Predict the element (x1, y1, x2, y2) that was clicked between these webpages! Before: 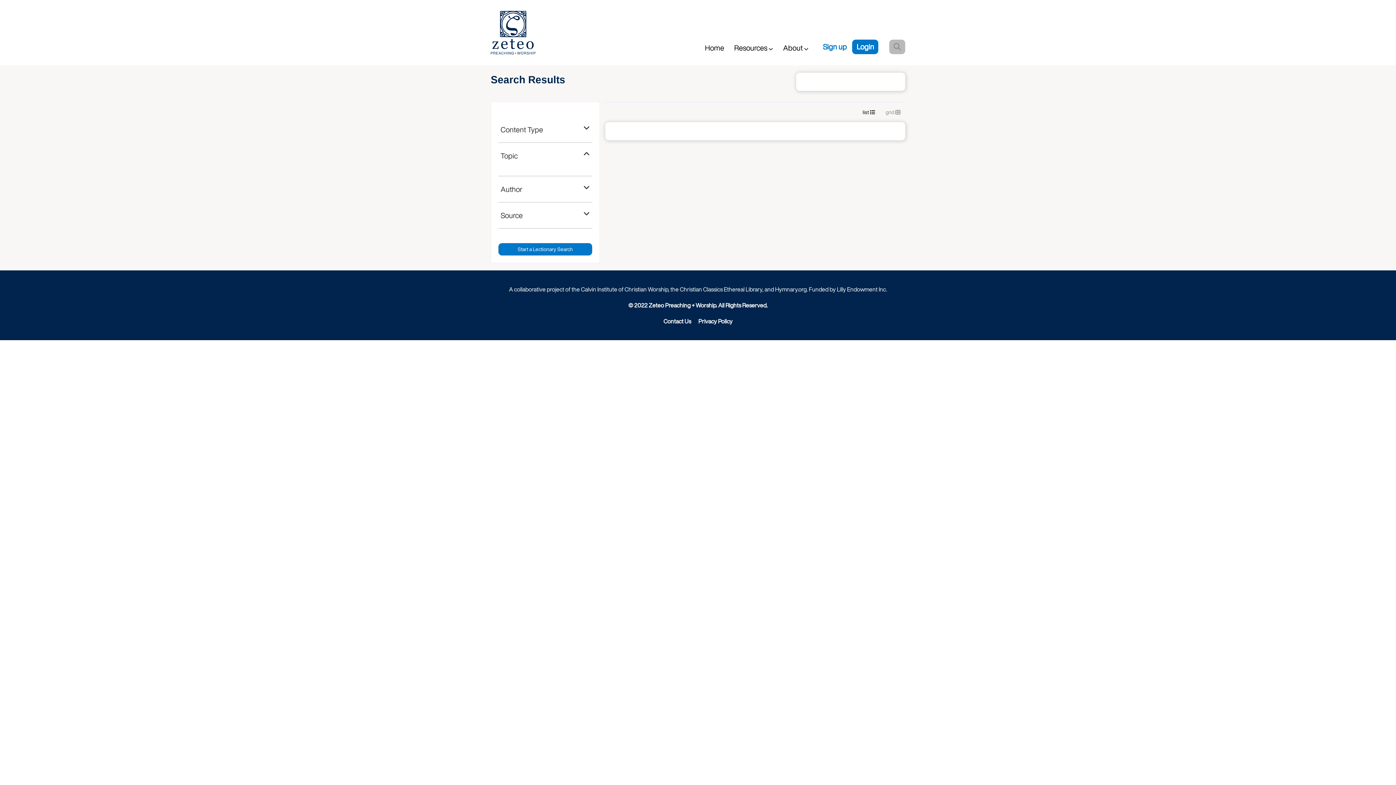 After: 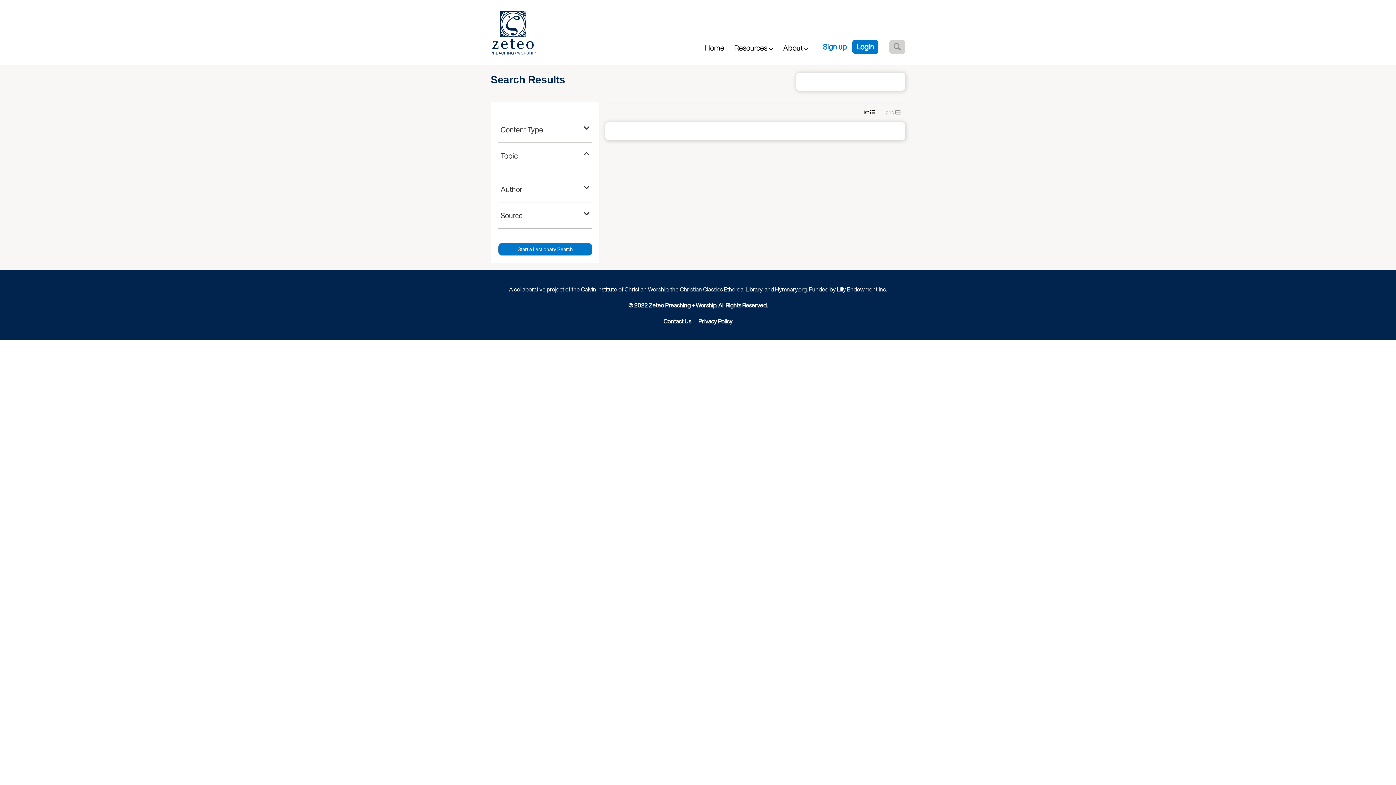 Action: bbox: (889, 39, 905, 54)